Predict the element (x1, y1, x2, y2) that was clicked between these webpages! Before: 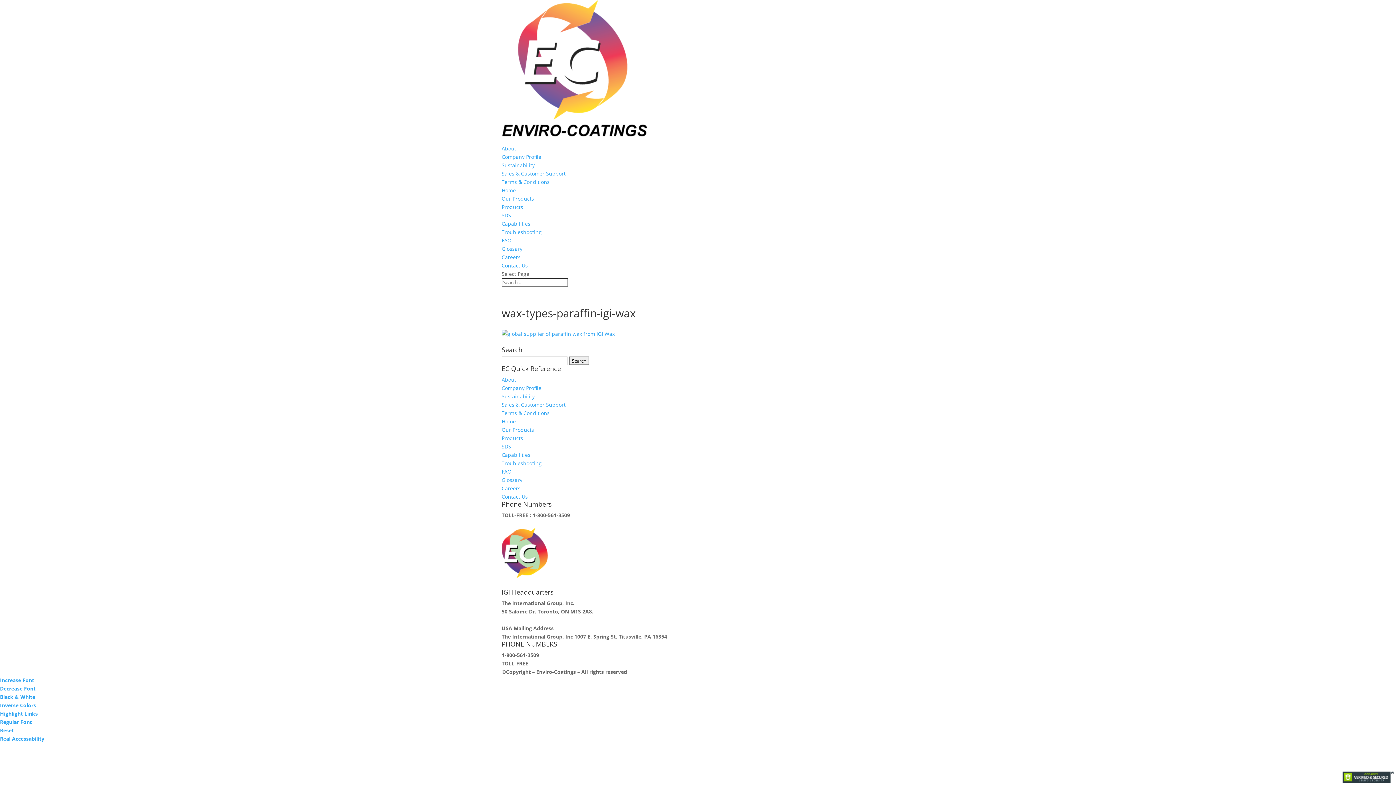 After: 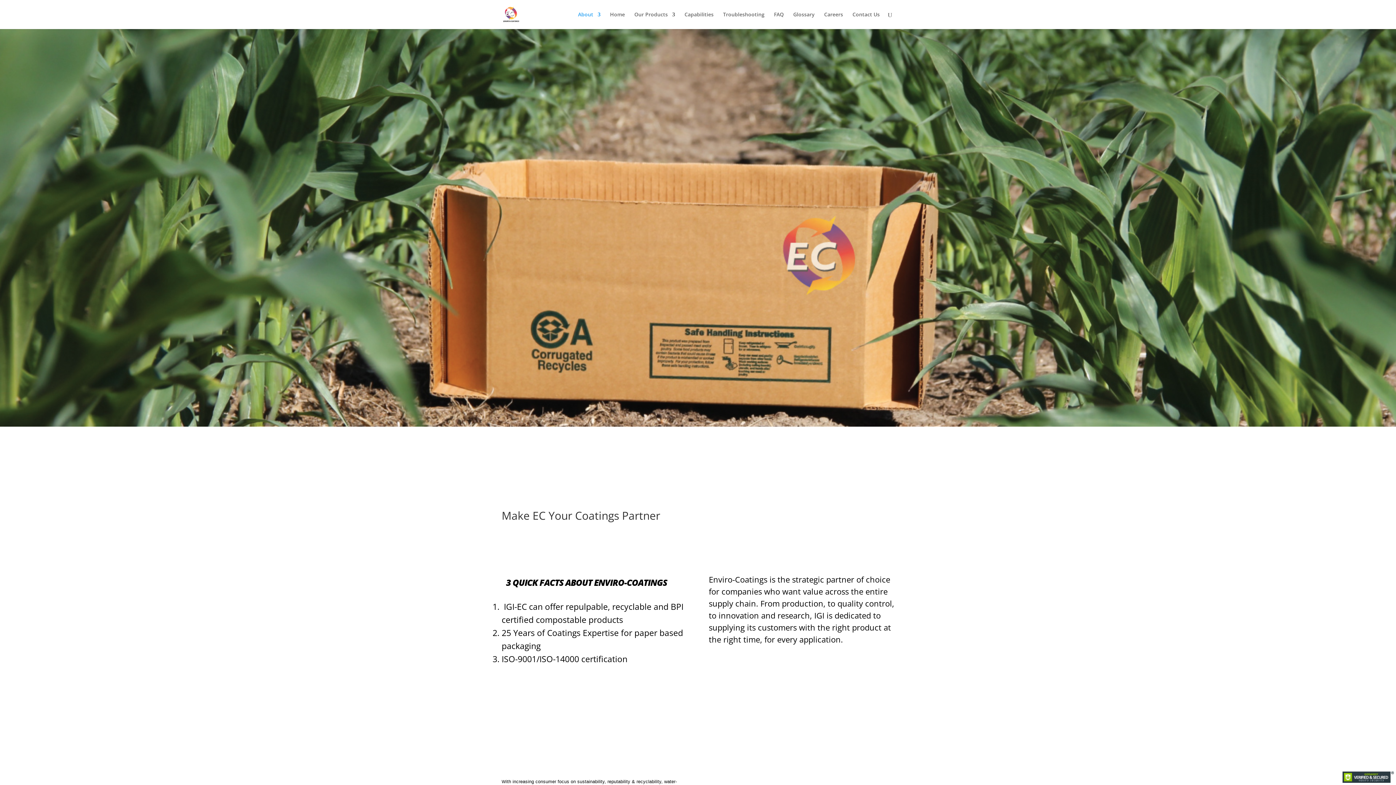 Action: bbox: (501, 376, 516, 383) label: About